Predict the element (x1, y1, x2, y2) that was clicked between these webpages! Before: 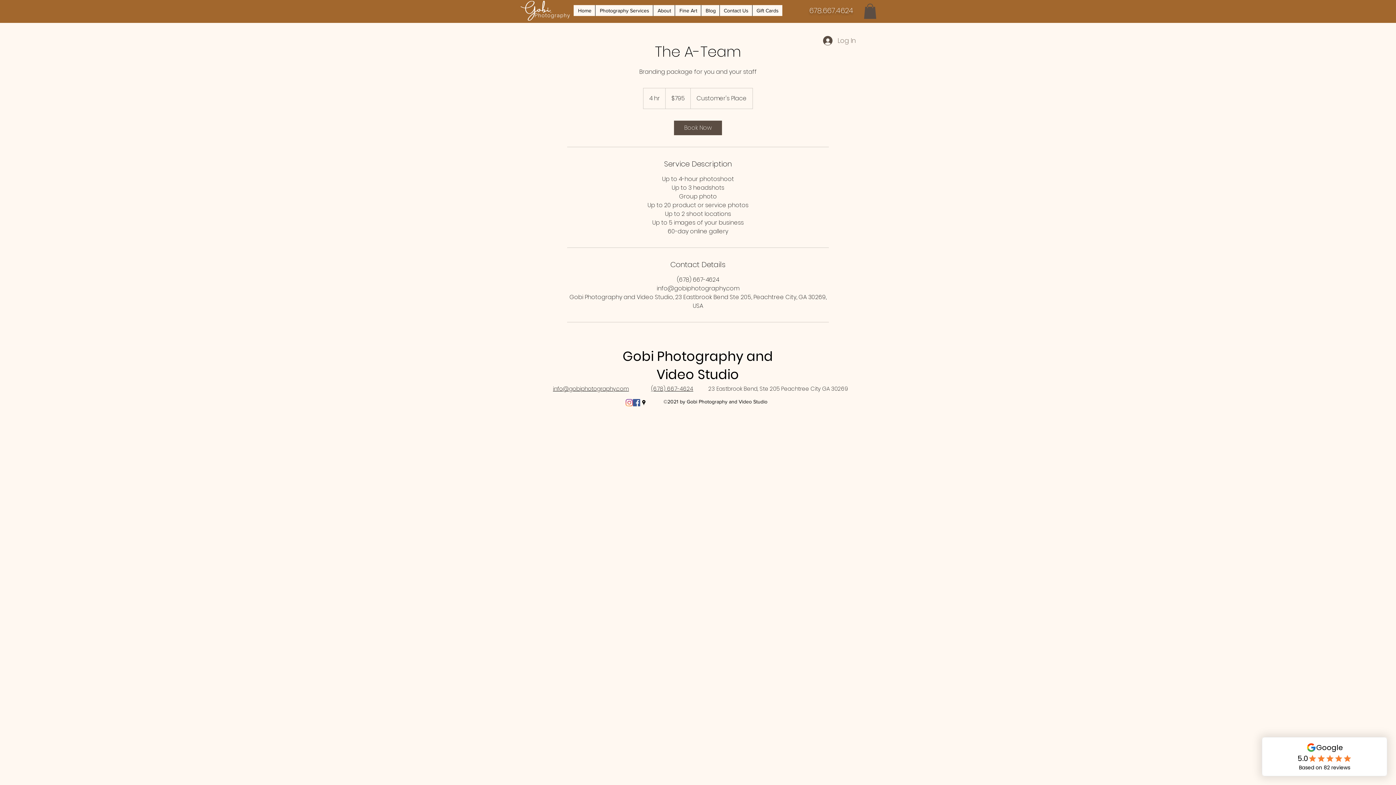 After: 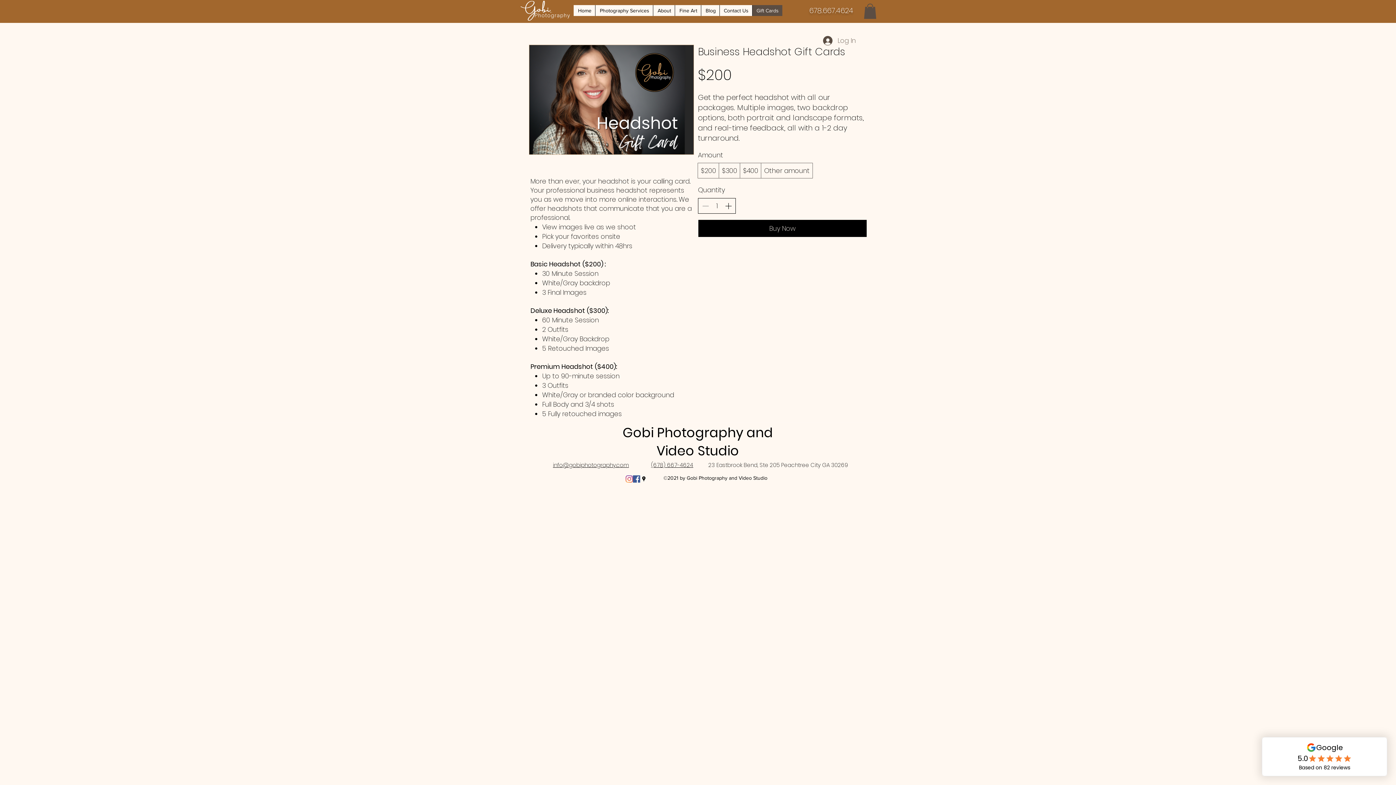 Action: bbox: (752, 5, 782, 16) label: Gift Cards